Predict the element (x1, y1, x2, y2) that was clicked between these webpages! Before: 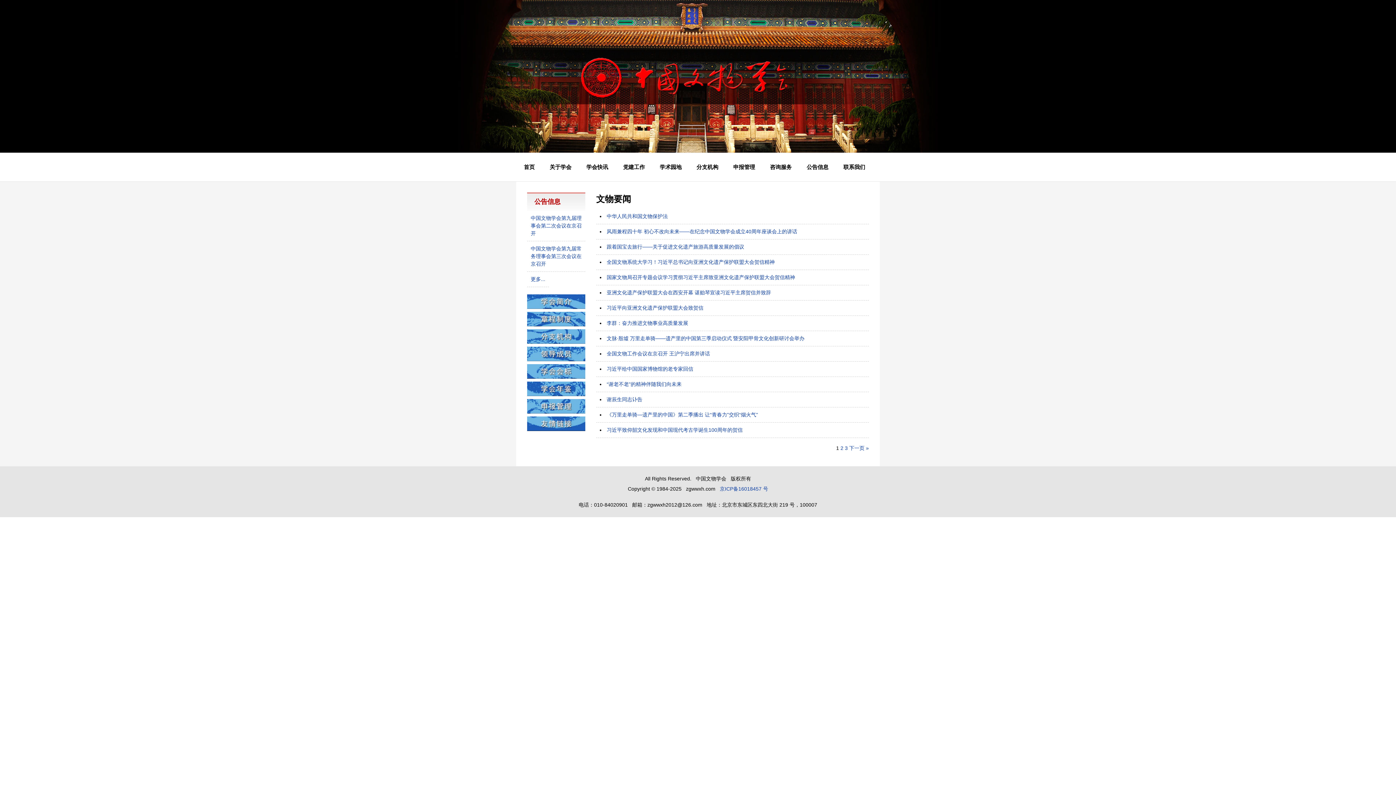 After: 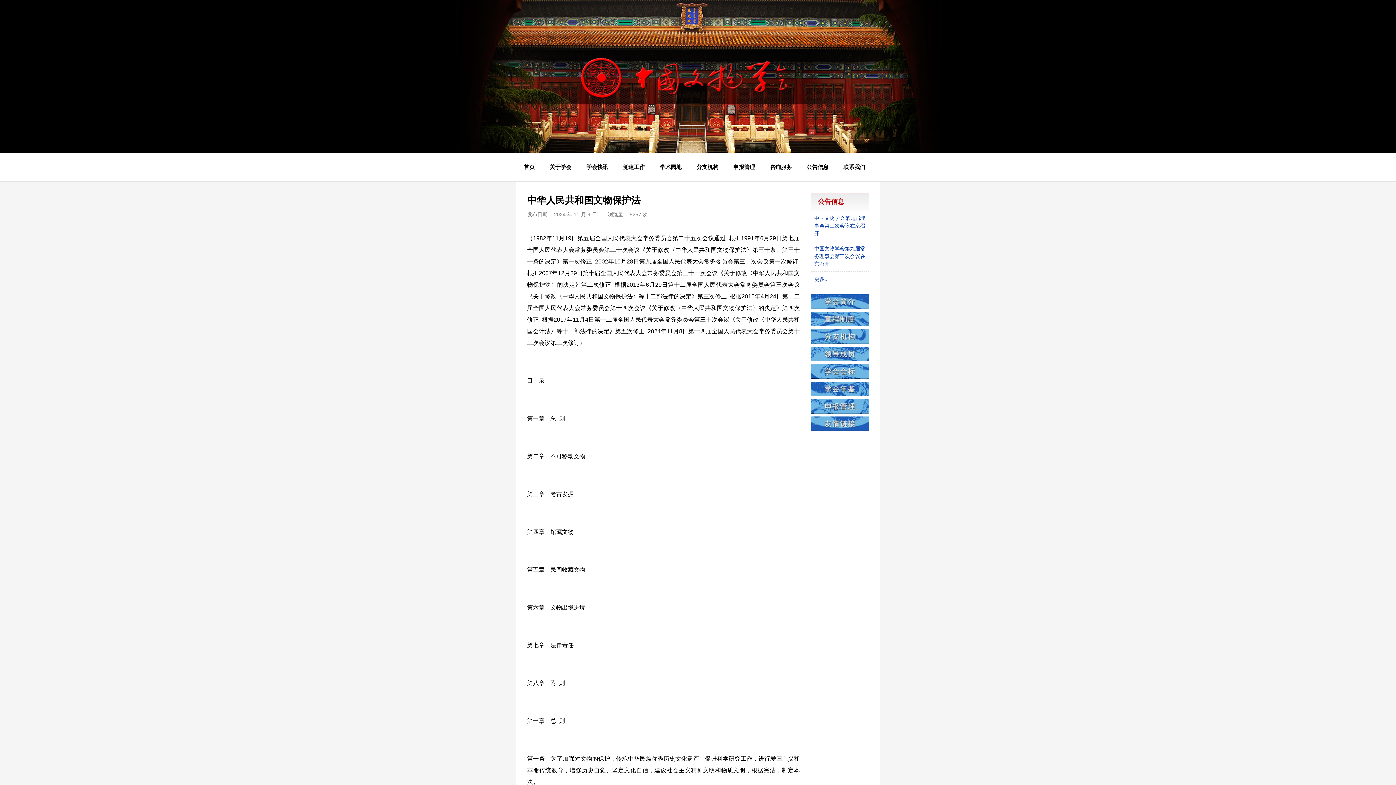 Action: bbox: (606, 213, 668, 219) label: 中华人民共和国文物保护法